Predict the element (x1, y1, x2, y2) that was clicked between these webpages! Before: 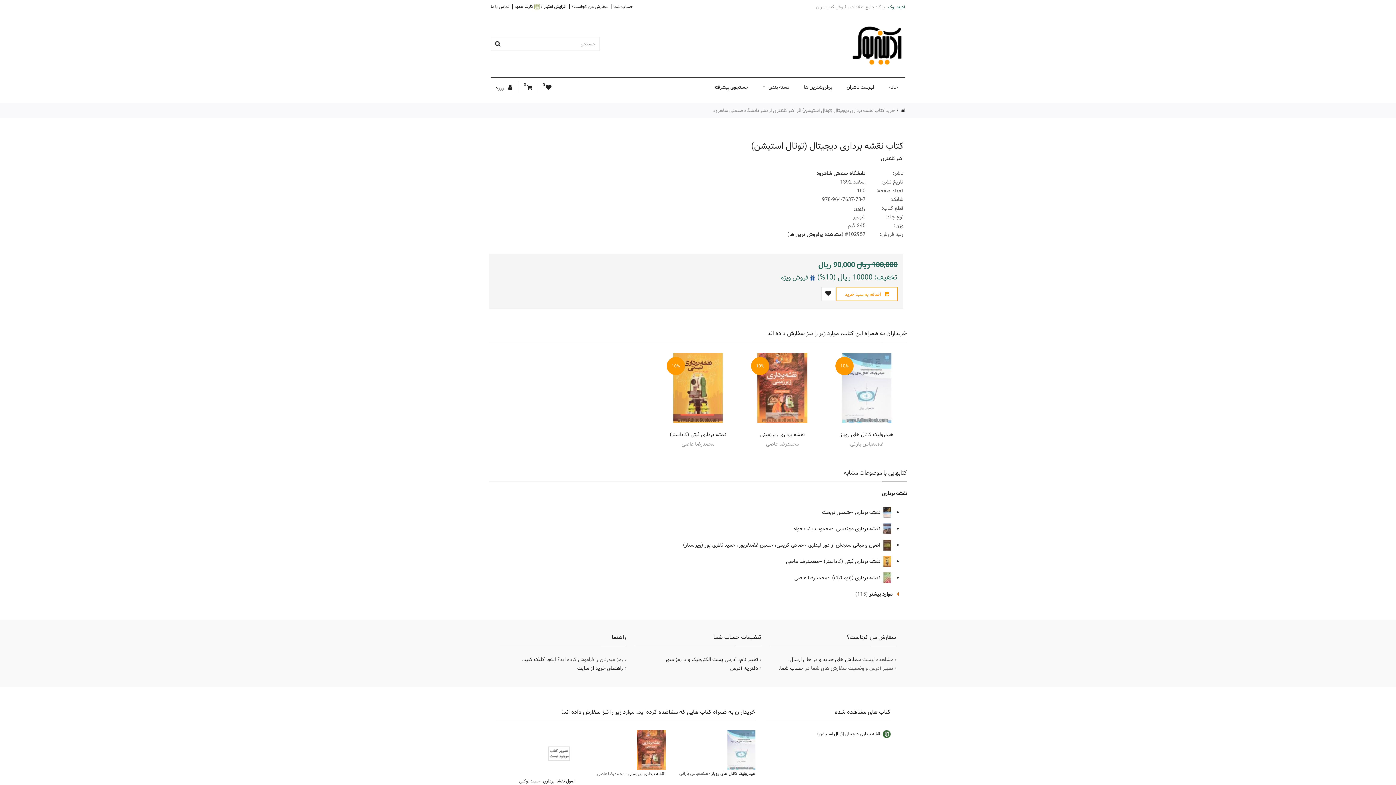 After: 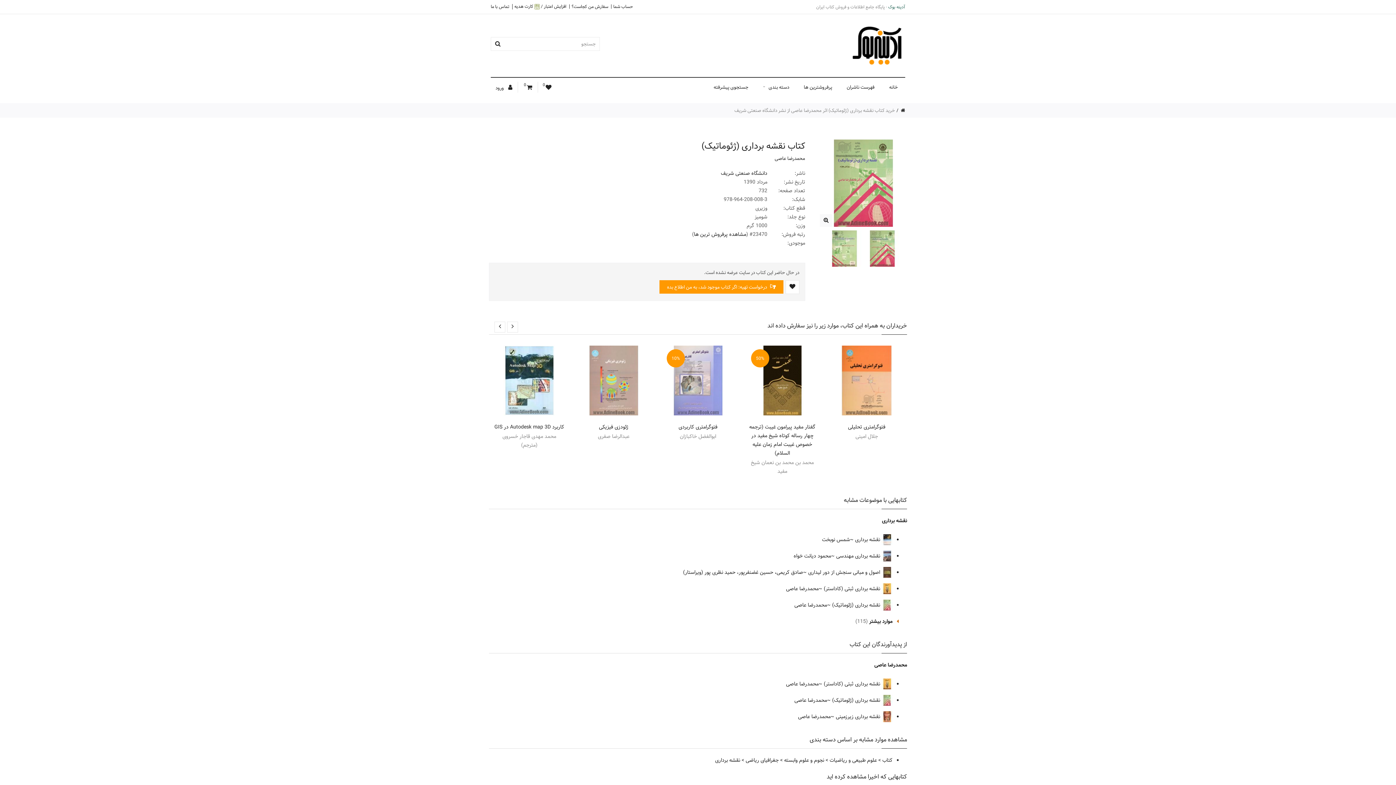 Action: label:  نقشه برداری (ژئوماتیک) bbox: (832, 573, 892, 582)